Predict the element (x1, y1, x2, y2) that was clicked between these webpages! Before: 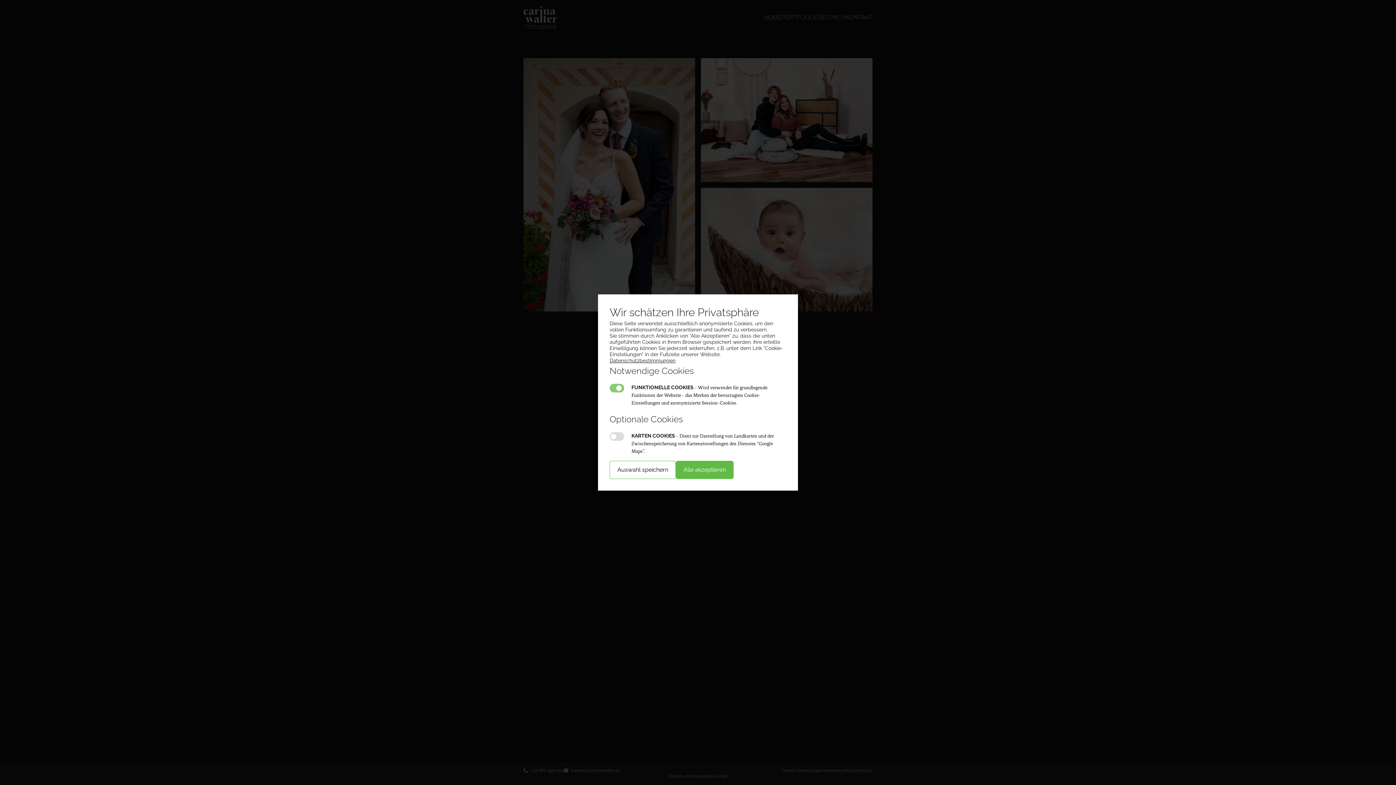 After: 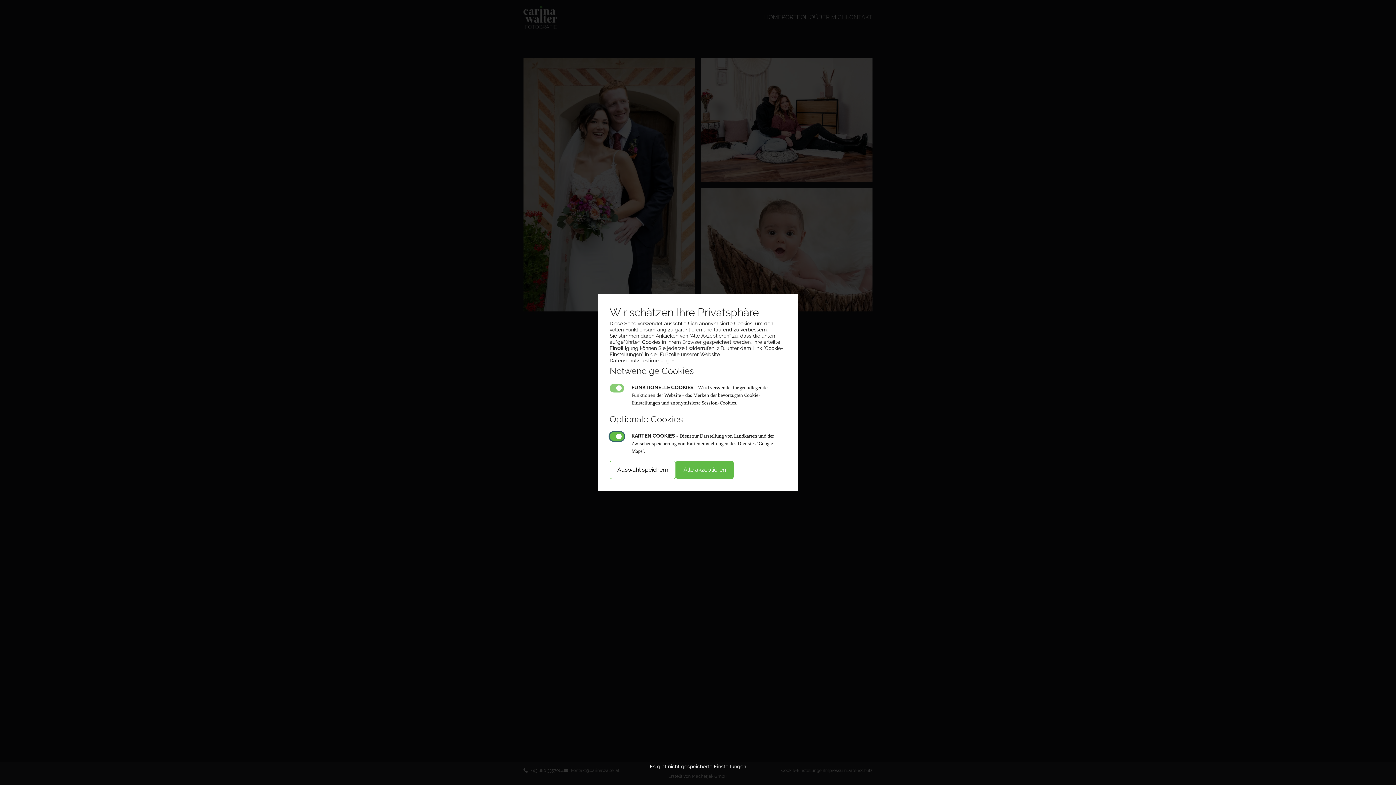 Action: bbox: (609, 432, 624, 441) label: Karten Cookies